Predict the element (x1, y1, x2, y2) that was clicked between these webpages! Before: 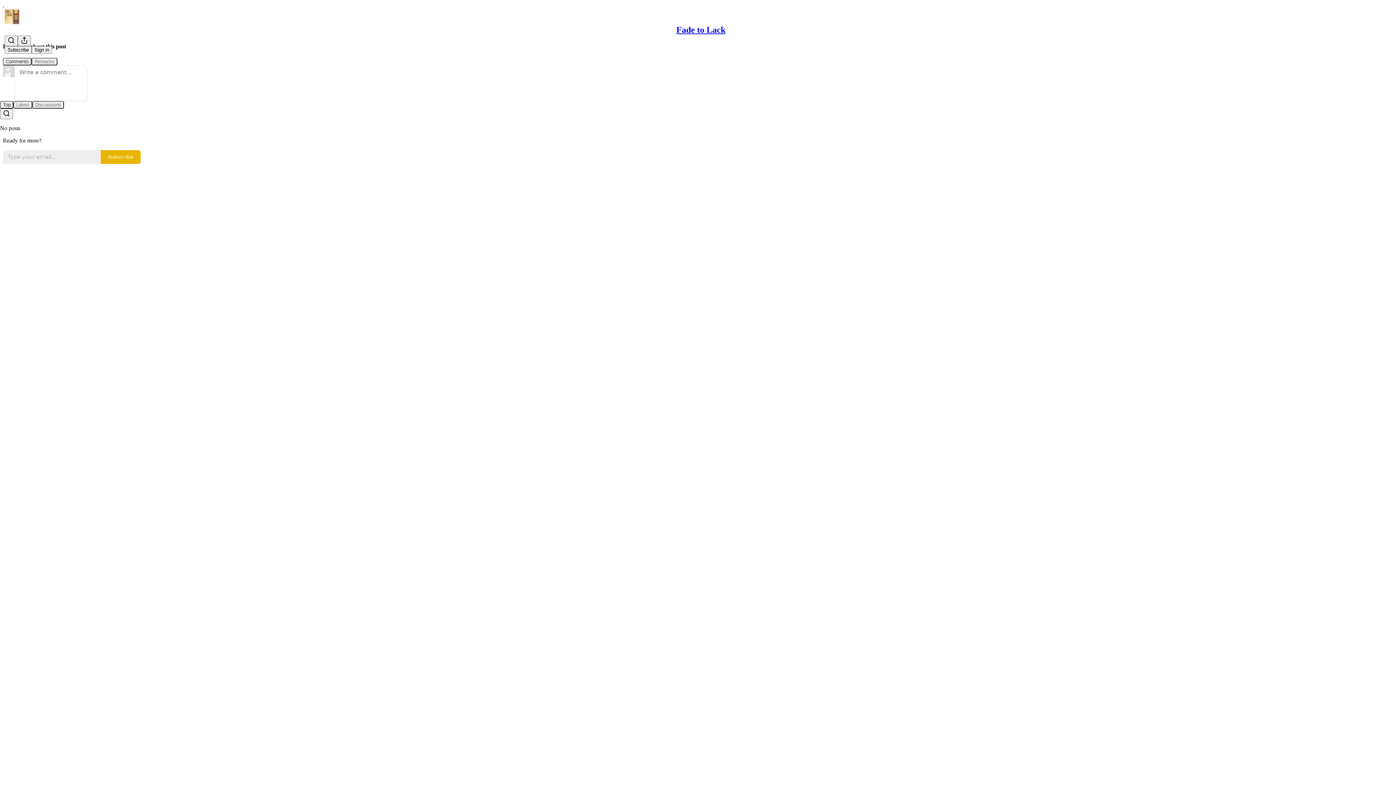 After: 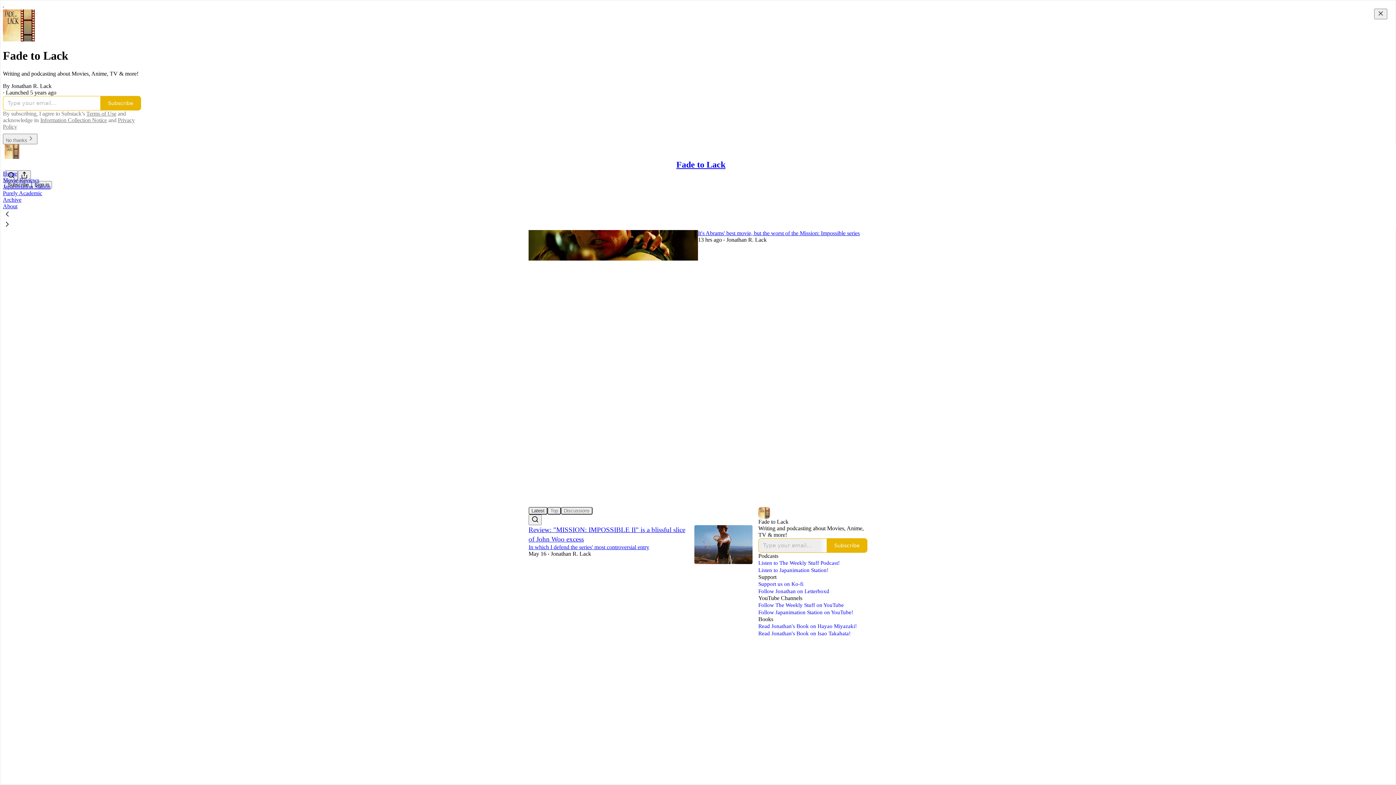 Action: bbox: (4, 9, 1399, 24)